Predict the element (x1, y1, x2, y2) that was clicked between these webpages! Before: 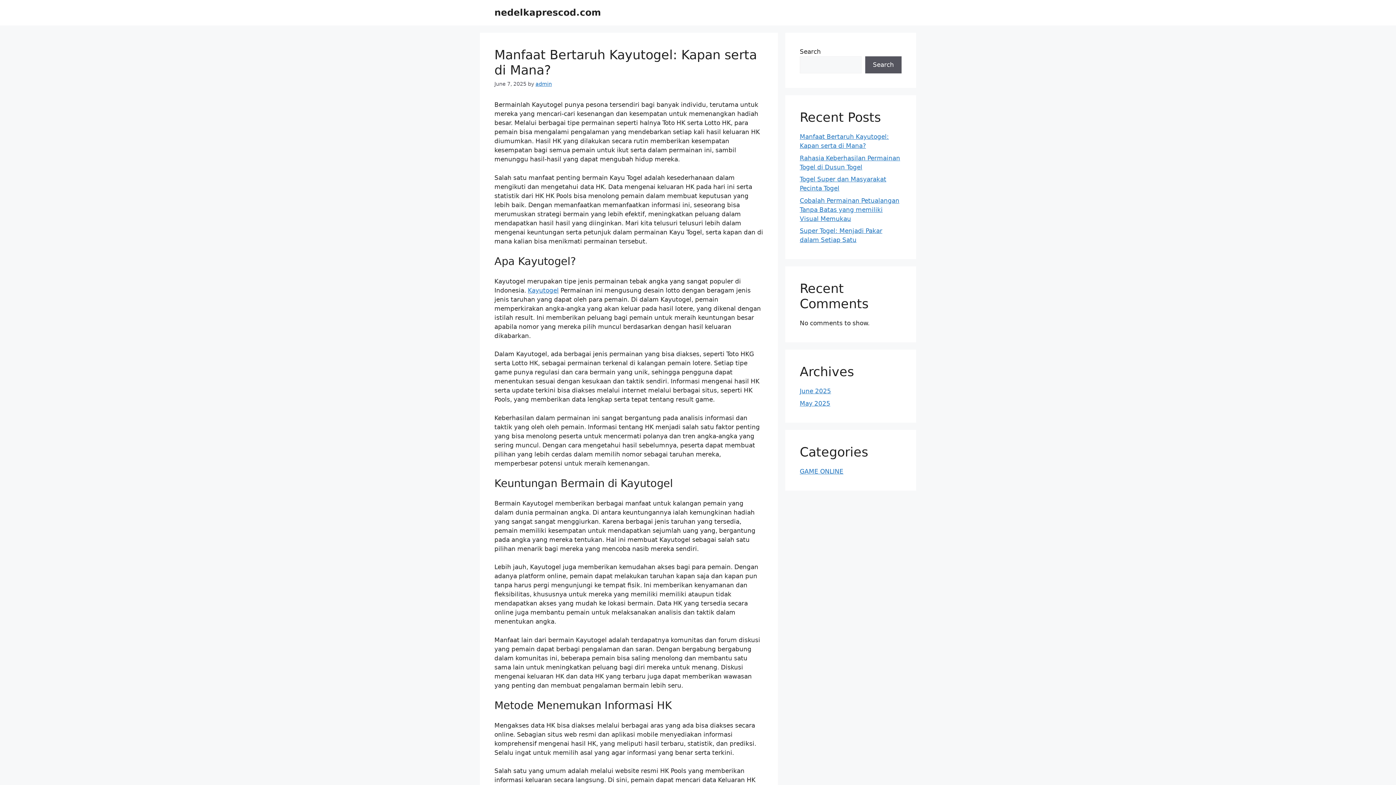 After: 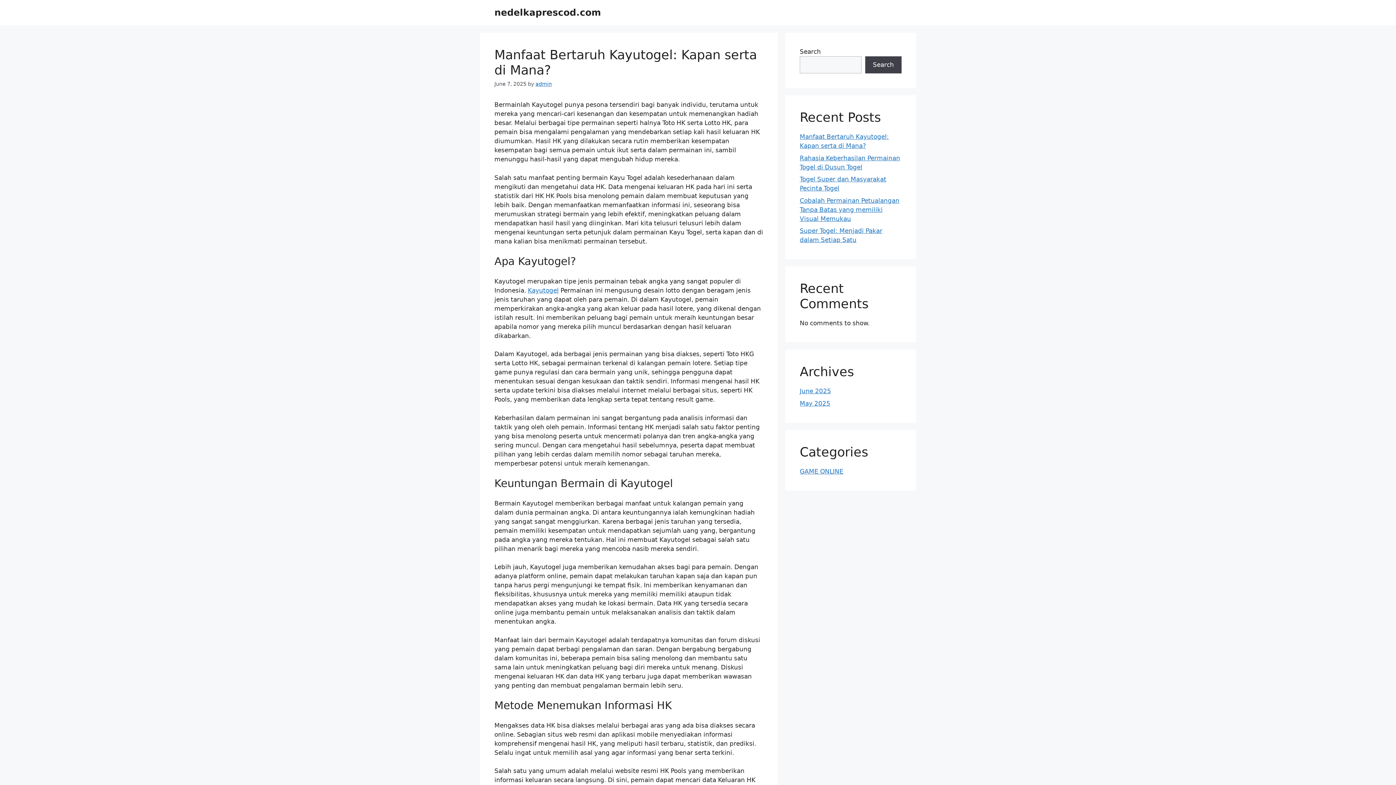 Action: bbox: (865, 56, 901, 73) label: Search